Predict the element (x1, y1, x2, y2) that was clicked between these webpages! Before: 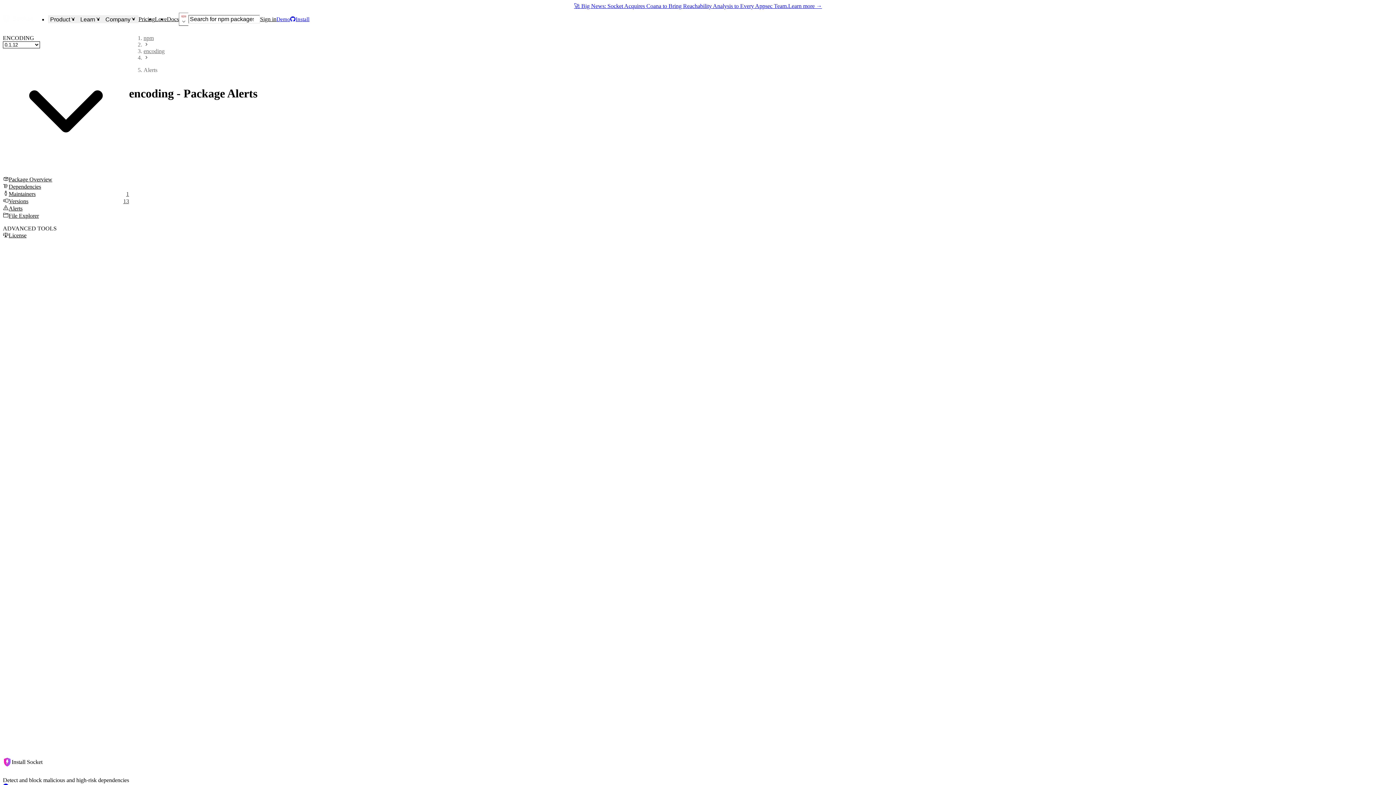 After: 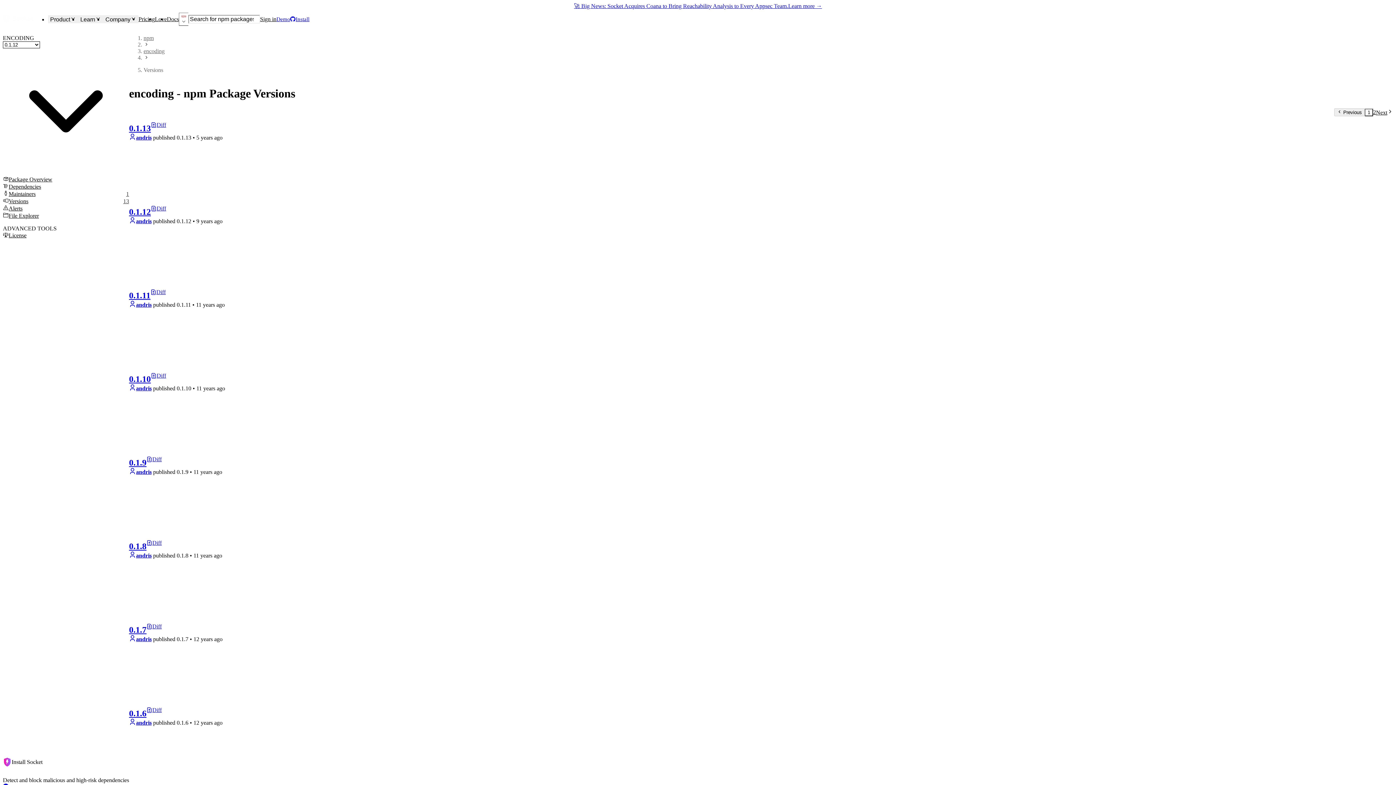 Action: label: Versions
13 bbox: (2, 197, 129, 205)